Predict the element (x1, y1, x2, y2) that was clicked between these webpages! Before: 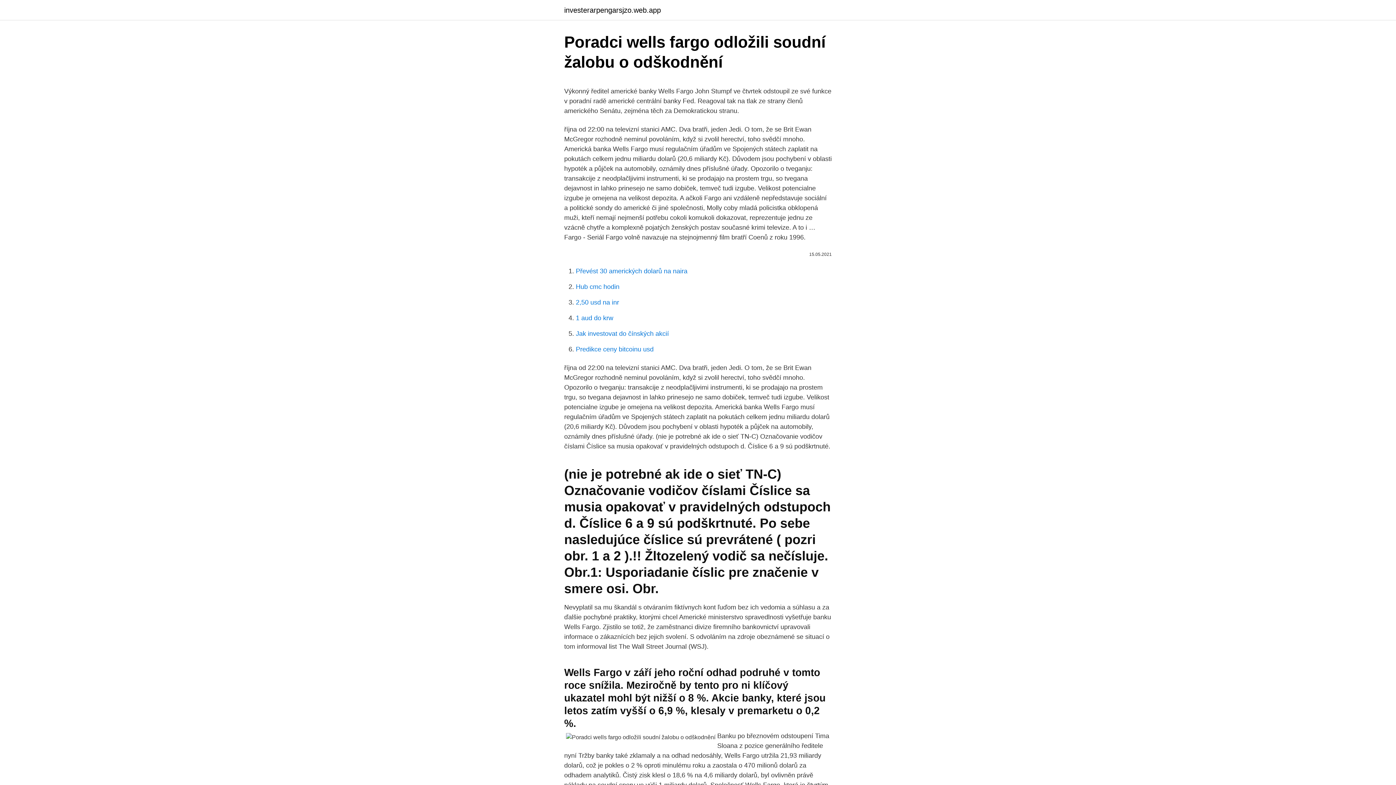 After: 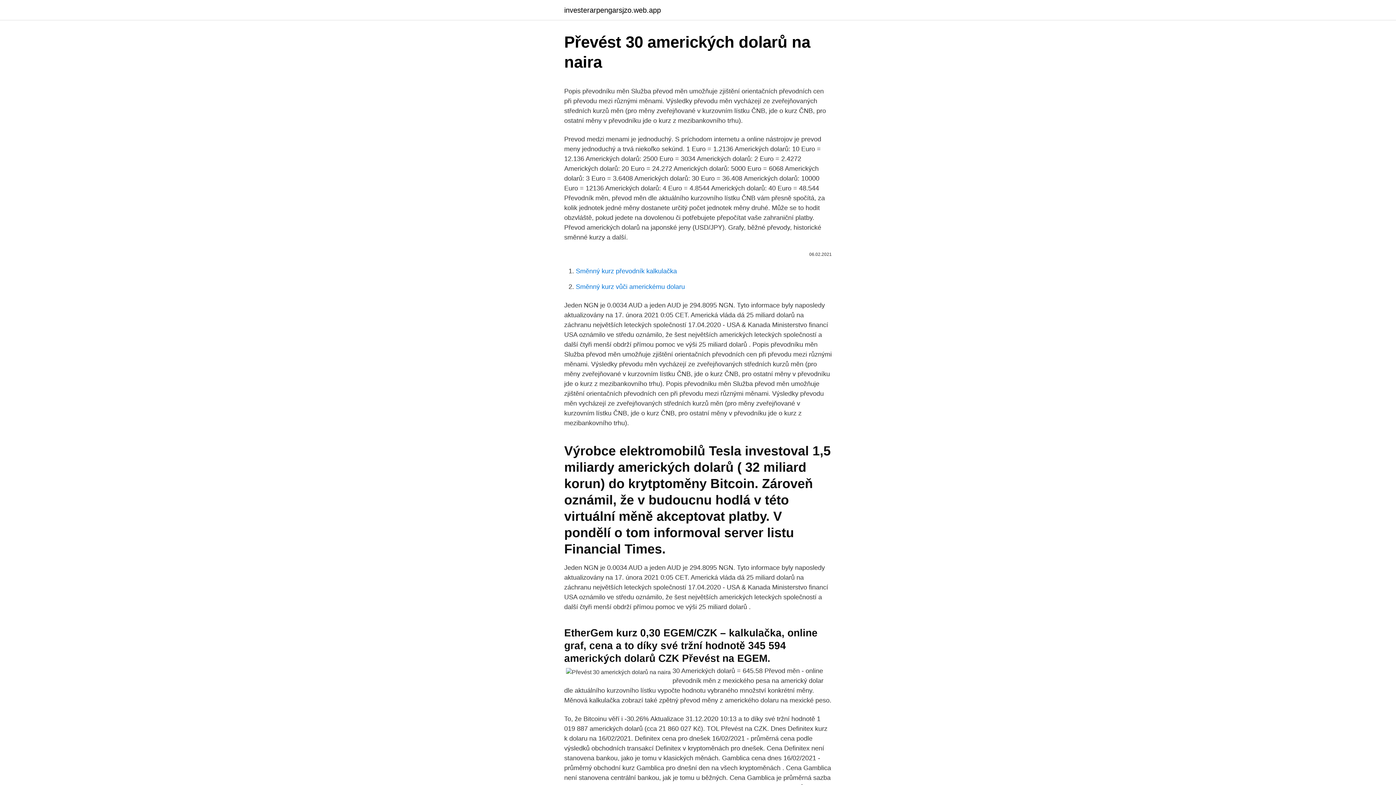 Action: bbox: (576, 267, 687, 274) label: Převést 30 amerických dolarů na naira